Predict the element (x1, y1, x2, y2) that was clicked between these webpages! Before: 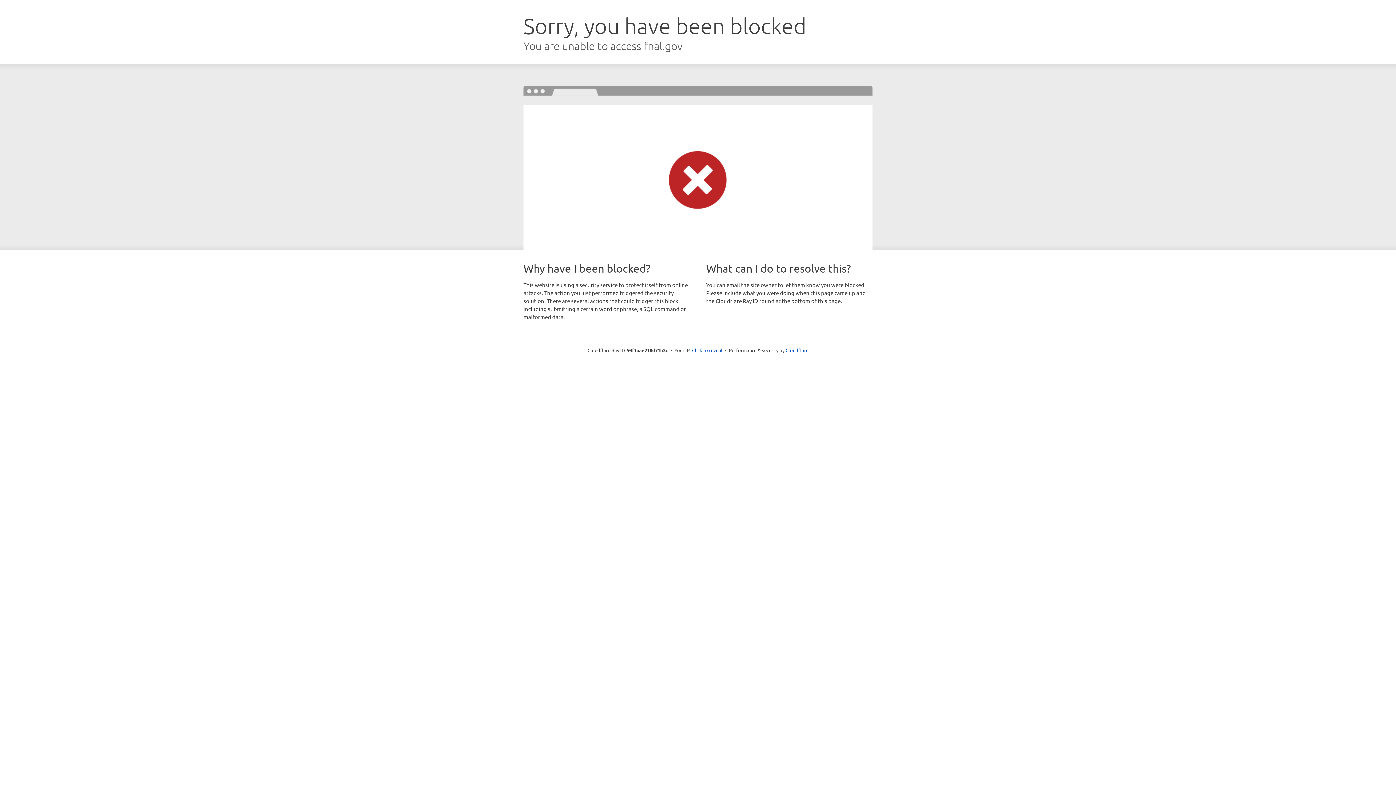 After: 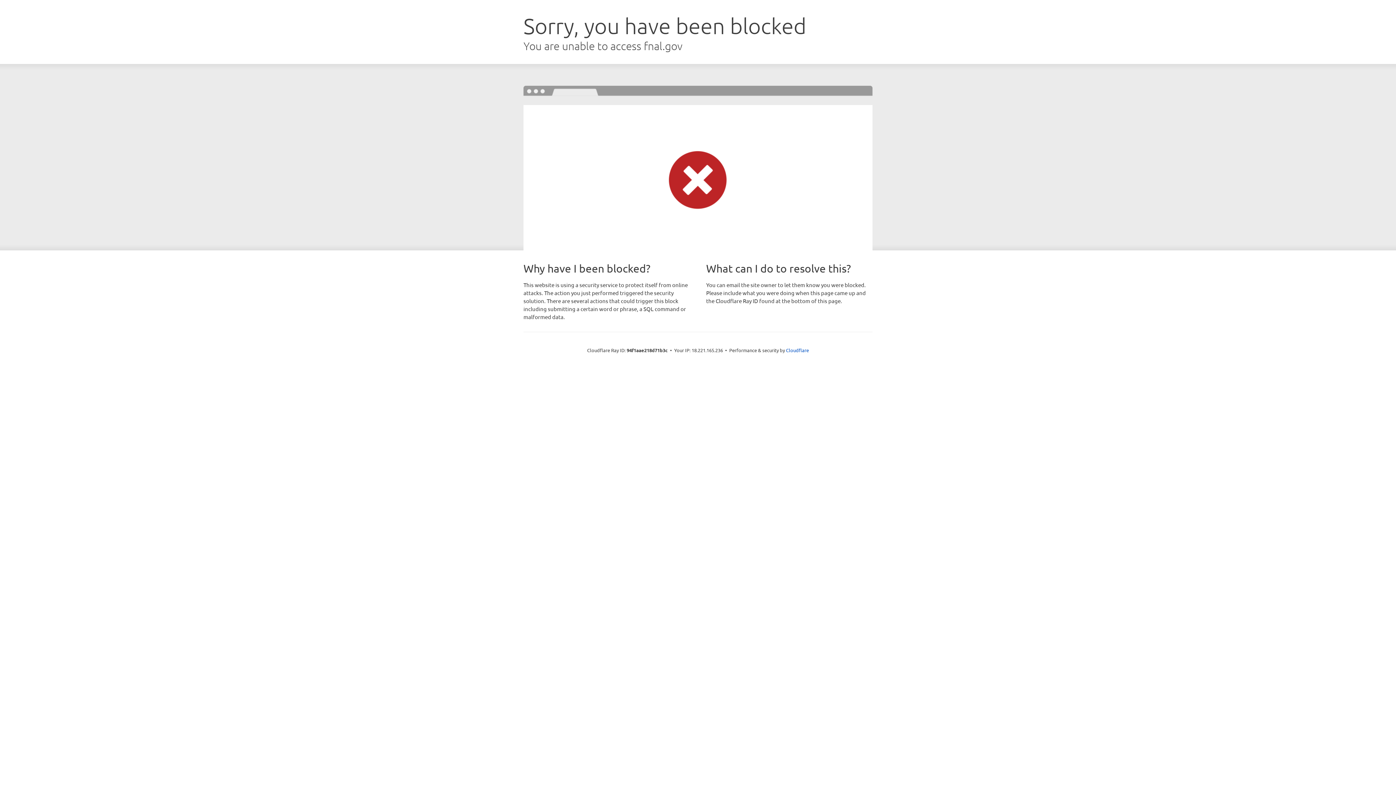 Action: label: Click to reveal bbox: (692, 346, 722, 353)